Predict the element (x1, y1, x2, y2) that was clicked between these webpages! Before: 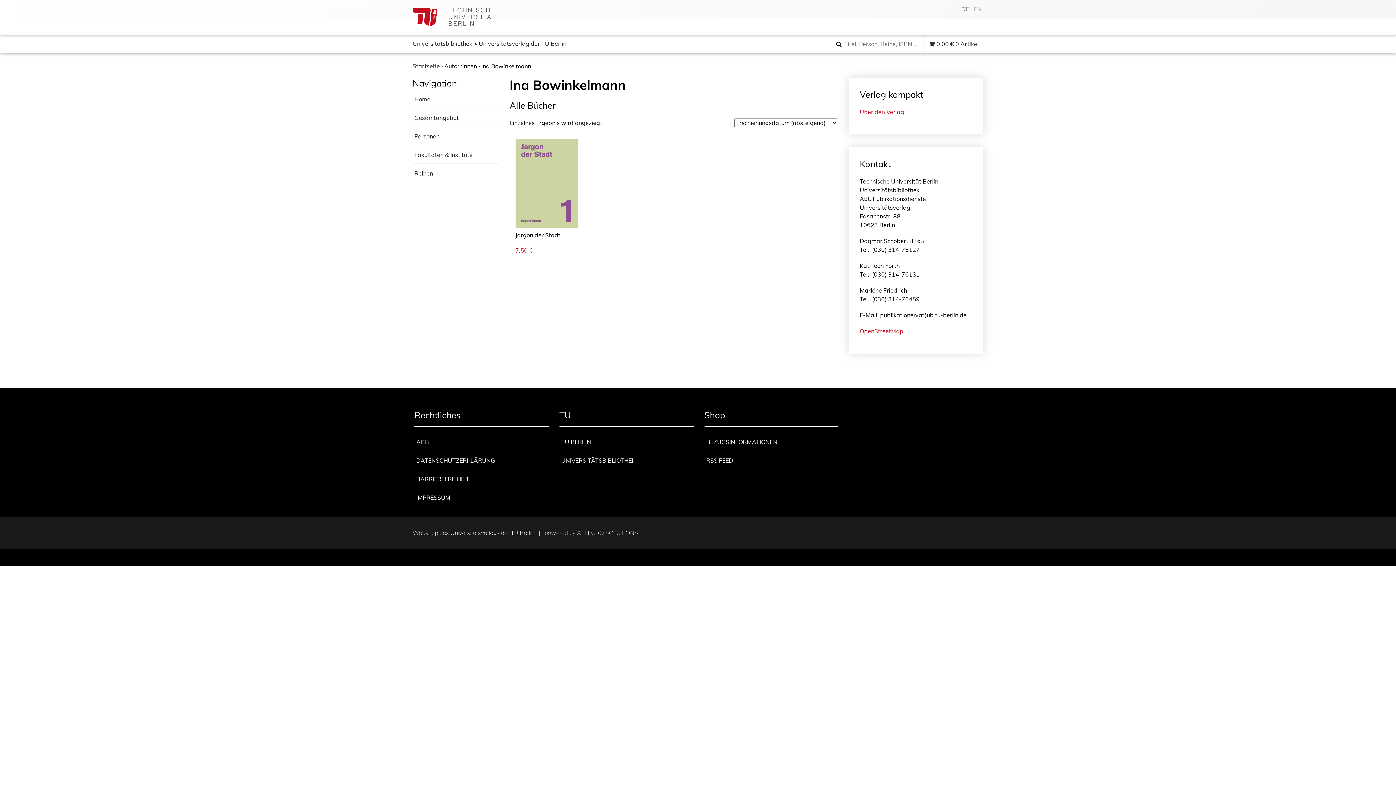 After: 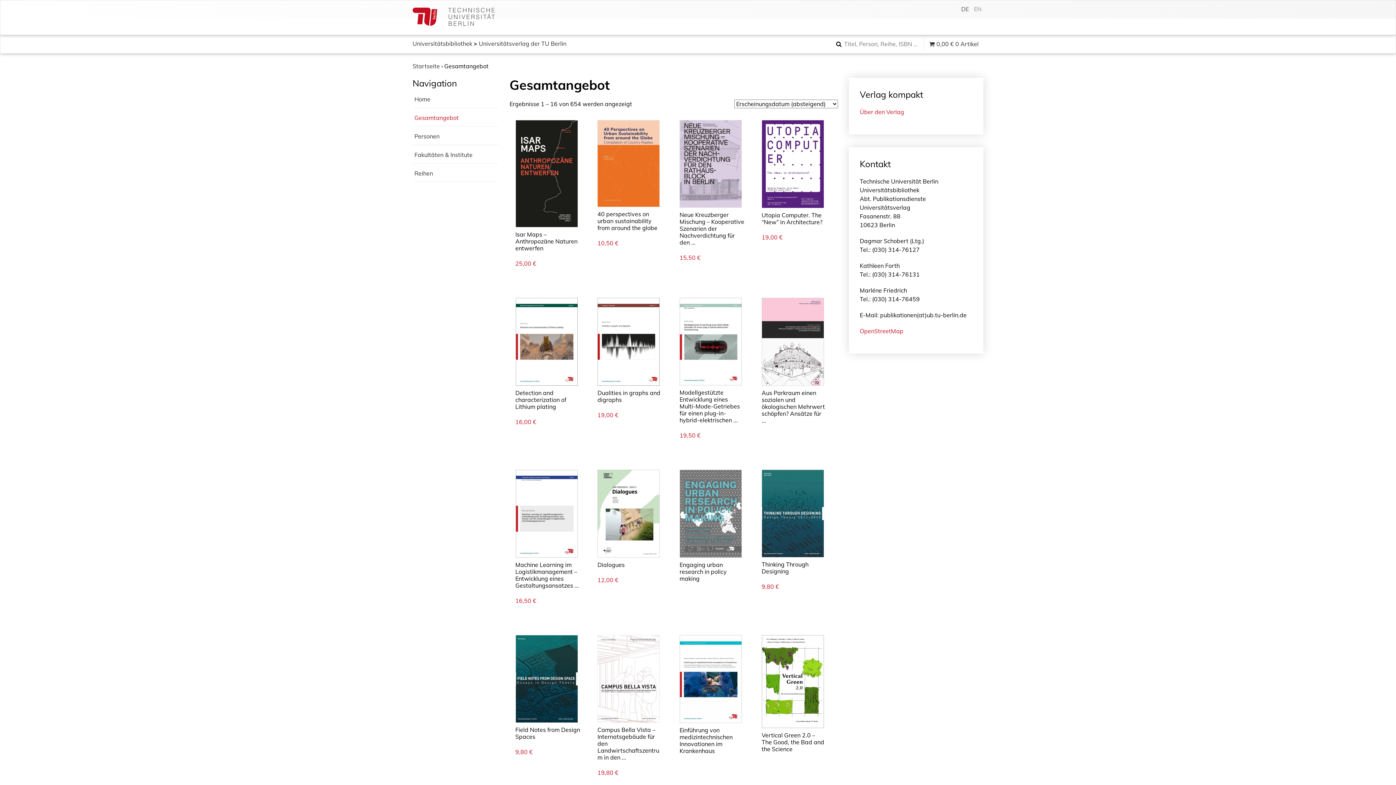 Action: bbox: (414, 109, 498, 126) label: Gesamtangebot